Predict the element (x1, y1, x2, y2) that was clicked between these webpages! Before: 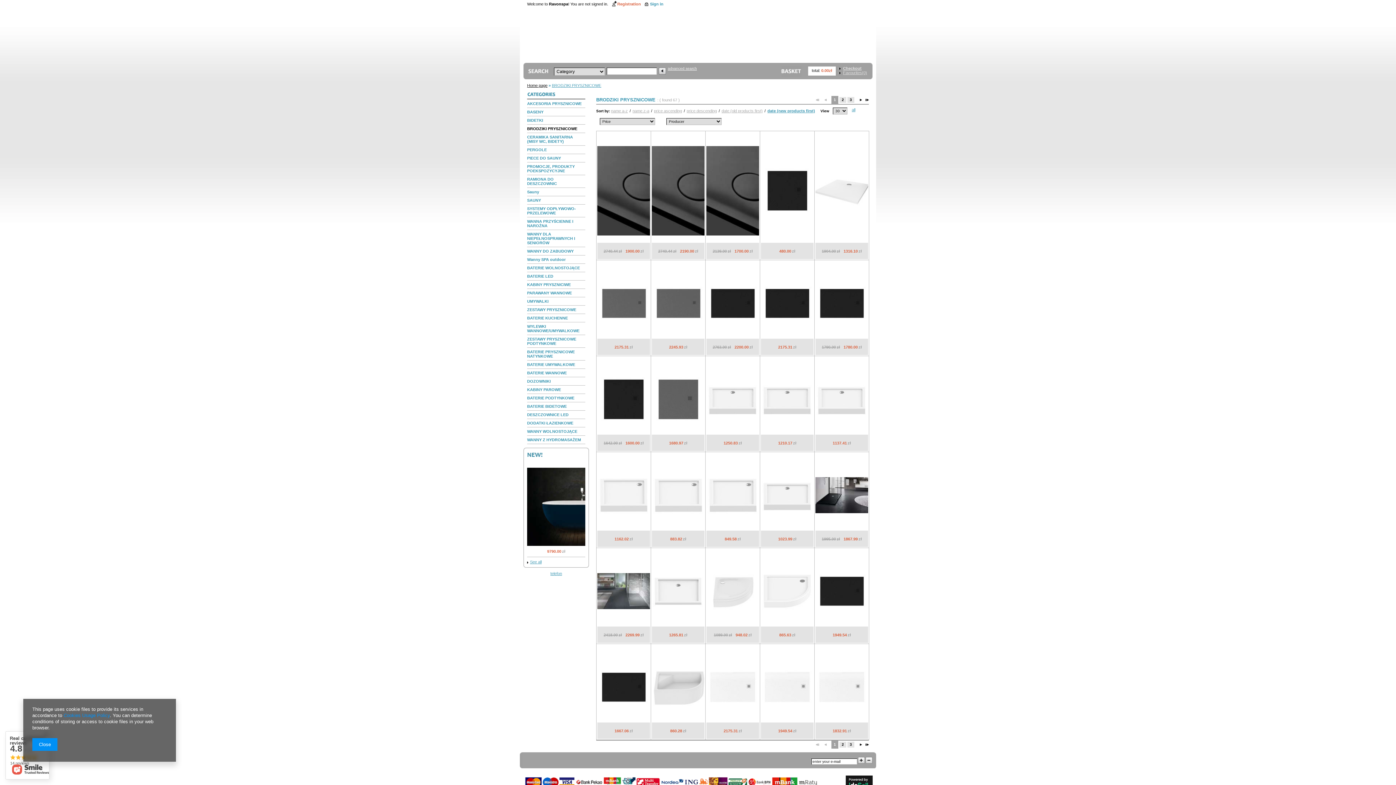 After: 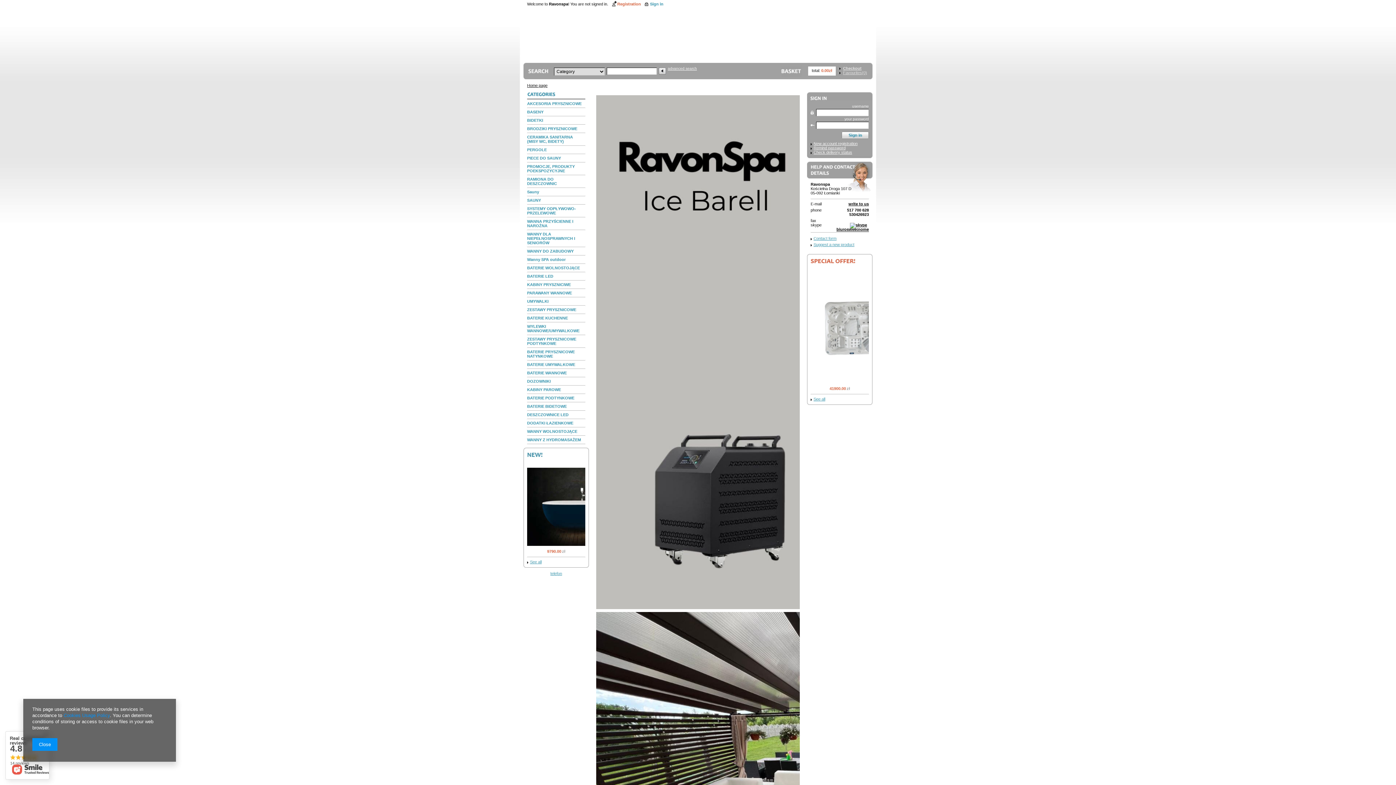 Action: label: Home page bbox: (527, 83, 547, 87)